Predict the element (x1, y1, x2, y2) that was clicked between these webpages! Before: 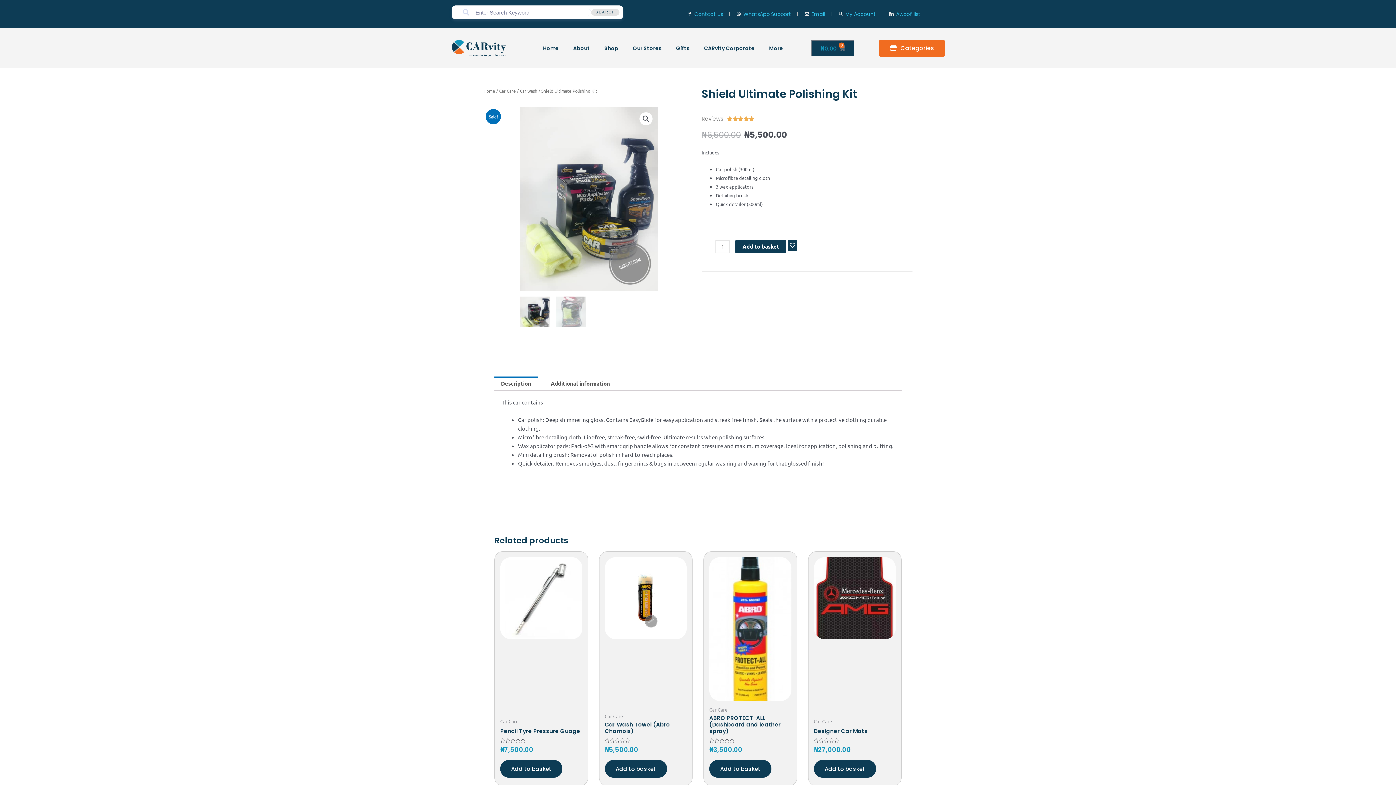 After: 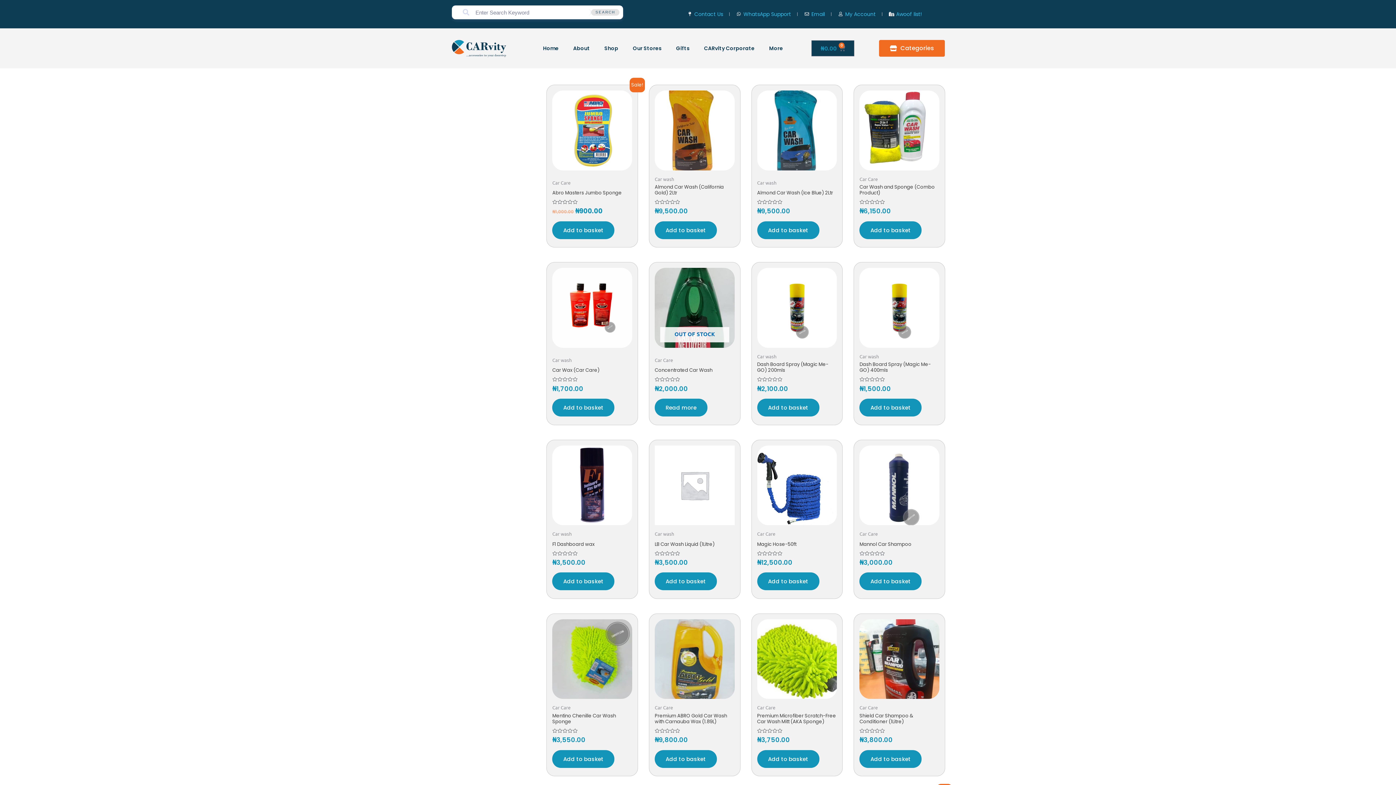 Action: label: Car wash bbox: (520, 88, 537, 93)